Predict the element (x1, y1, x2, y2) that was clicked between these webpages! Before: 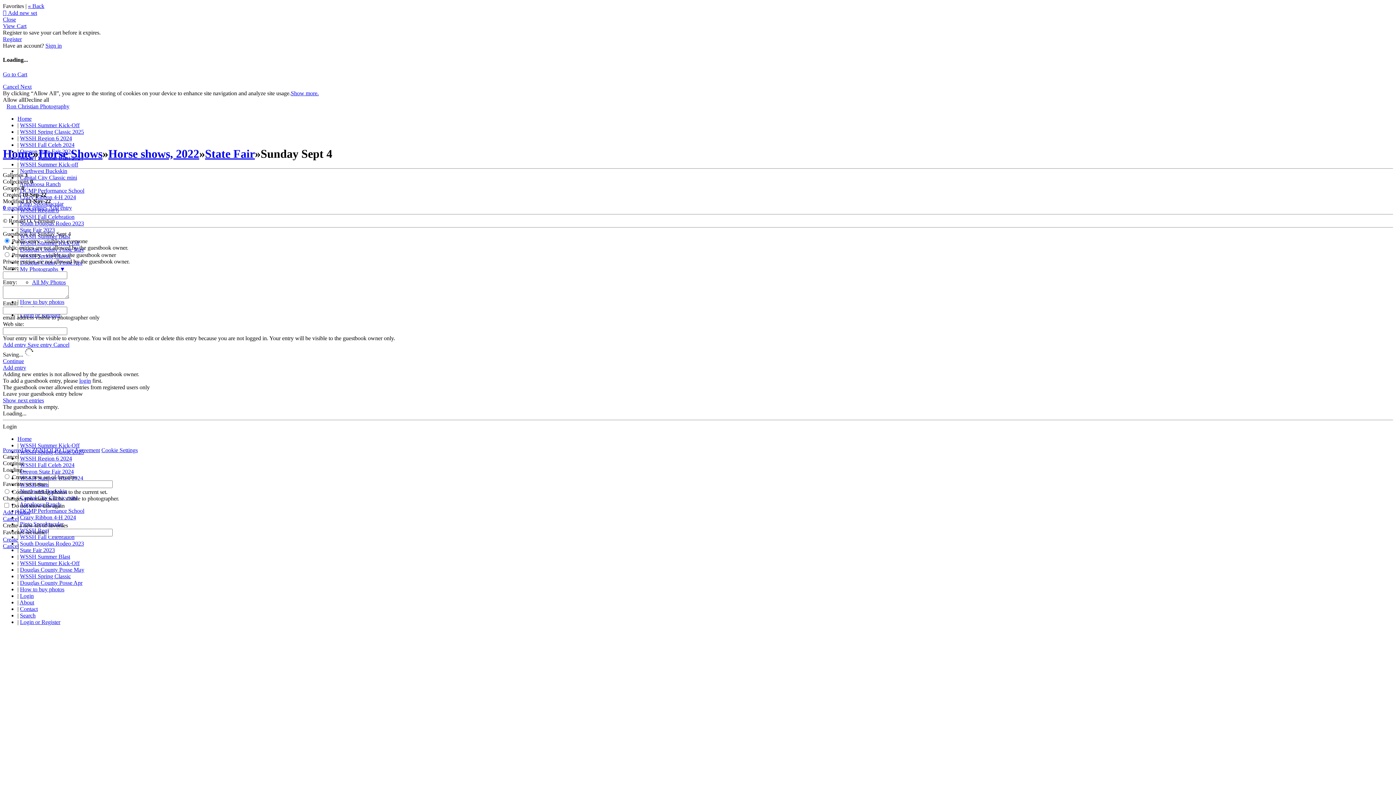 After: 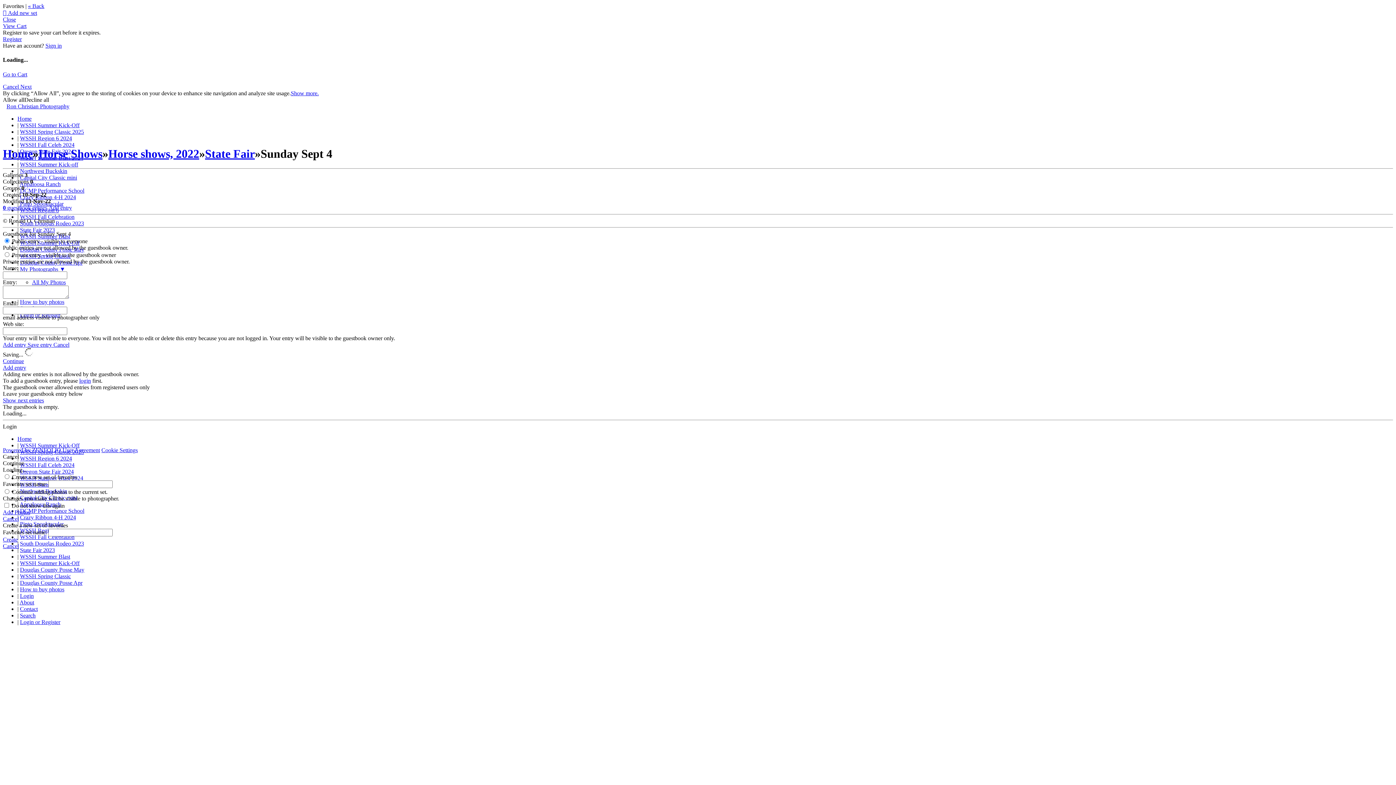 Action: bbox: (53, 341, 69, 348) label: Cancel